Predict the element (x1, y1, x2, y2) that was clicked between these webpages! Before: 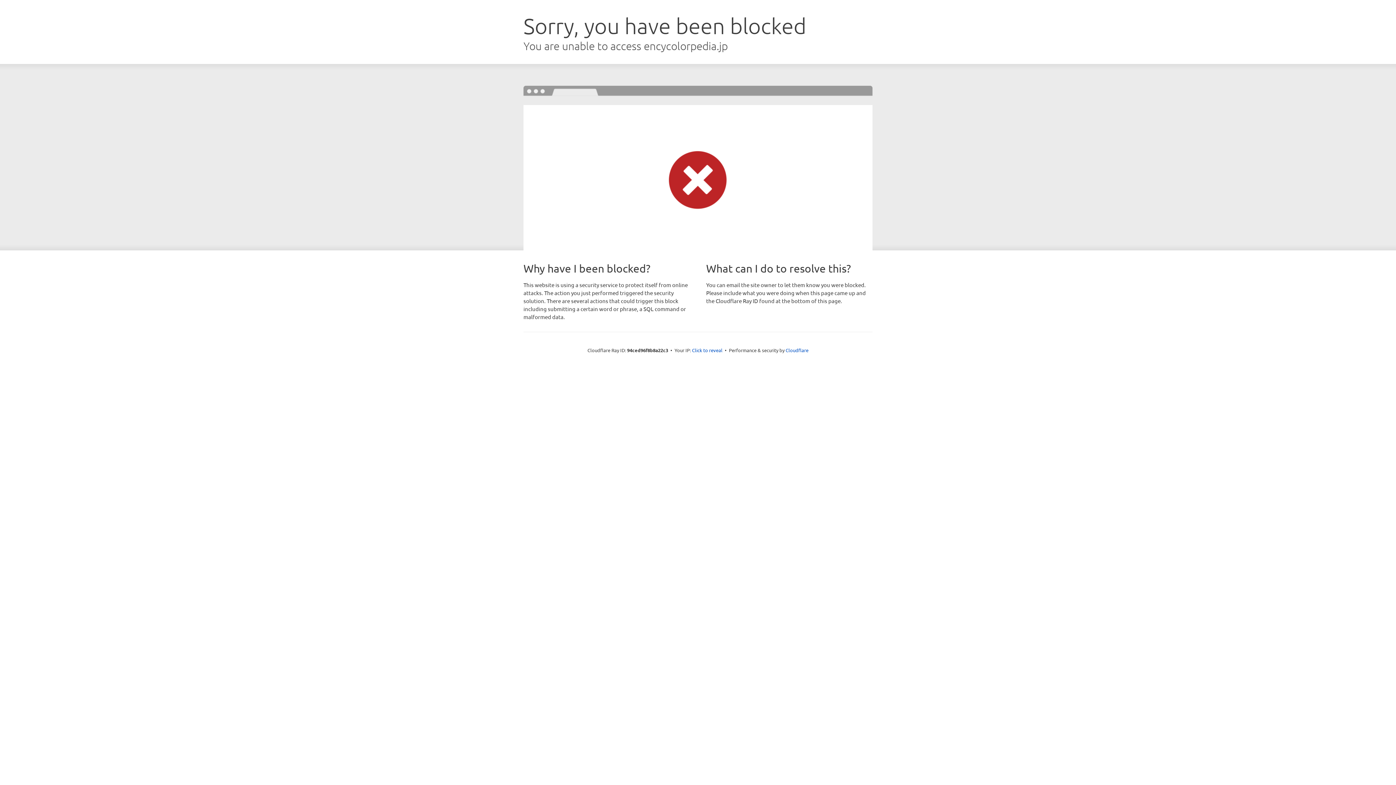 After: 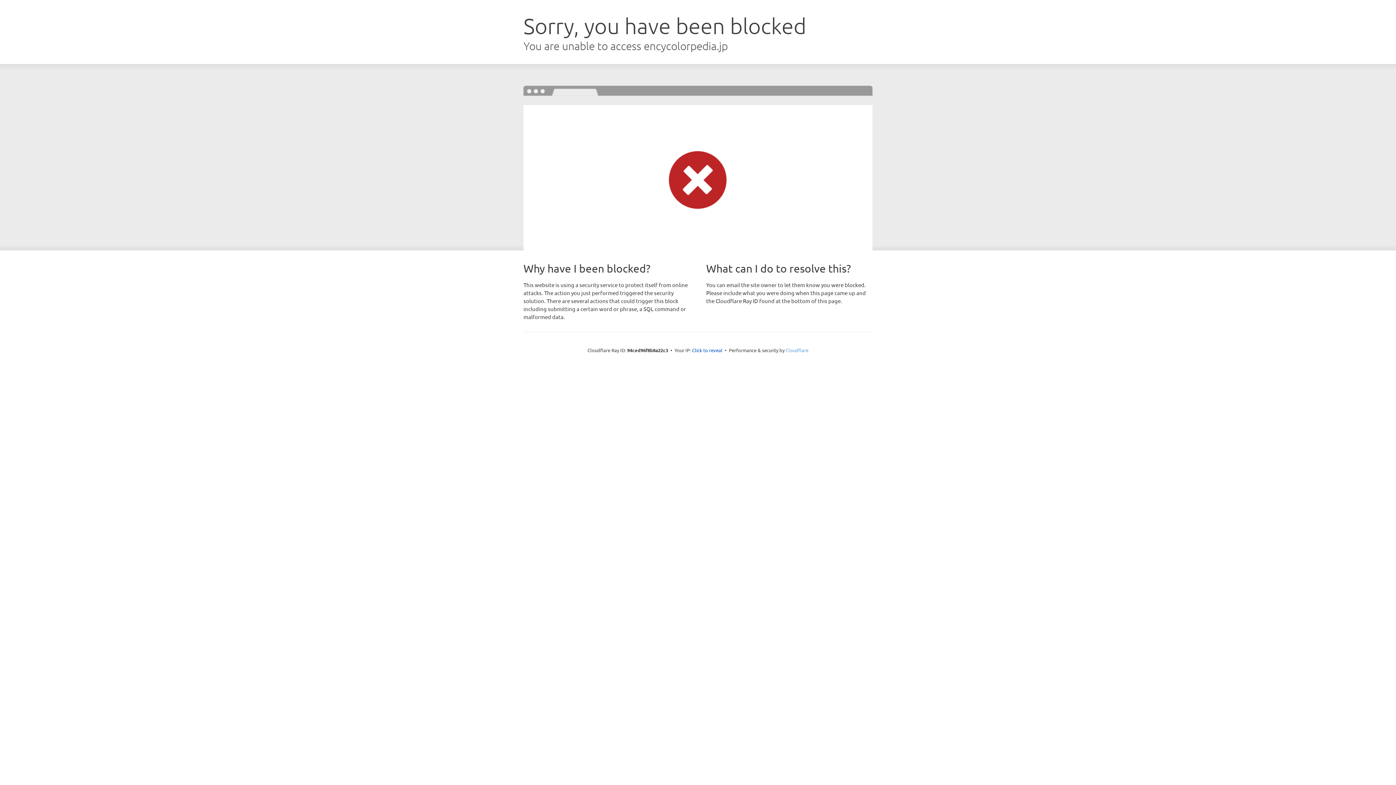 Action: bbox: (785, 347, 808, 353) label: Cloudflare